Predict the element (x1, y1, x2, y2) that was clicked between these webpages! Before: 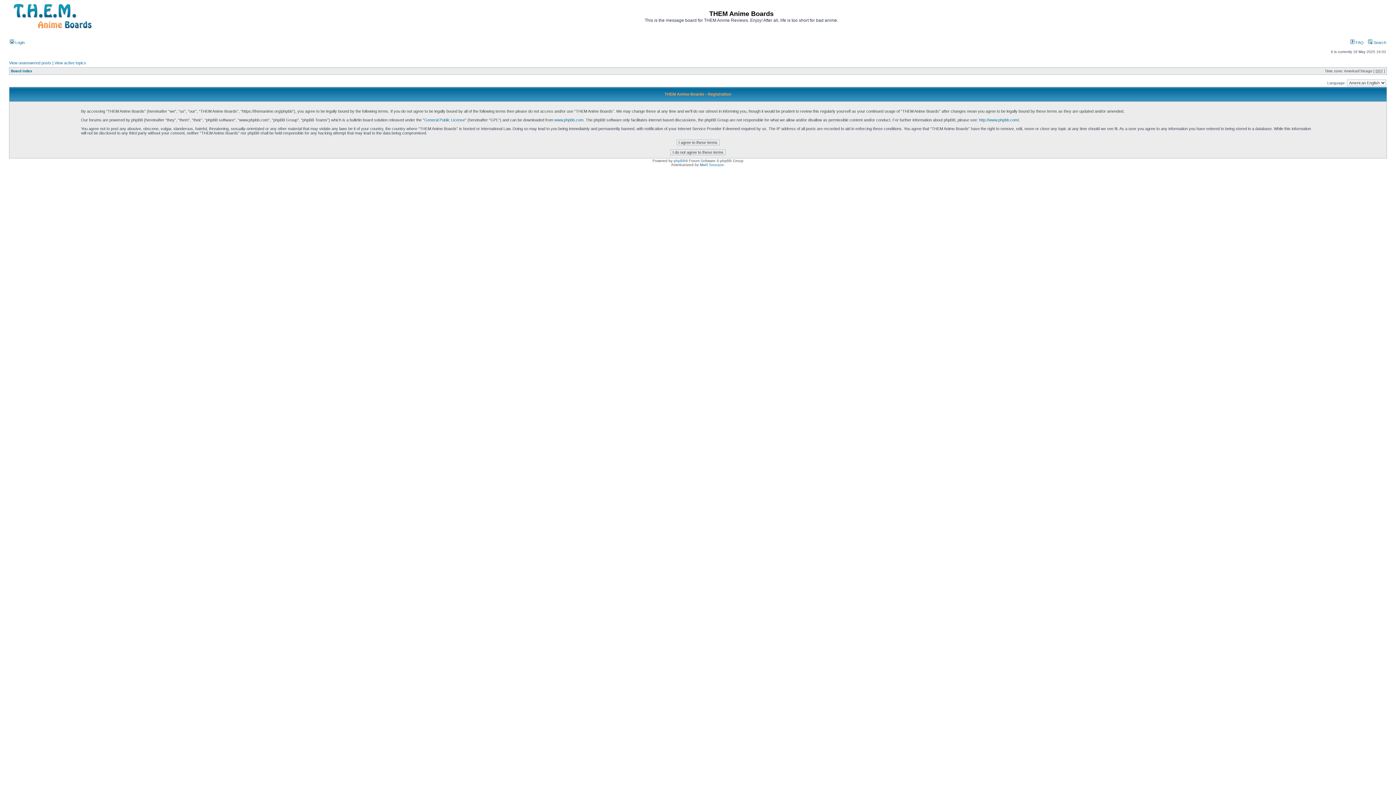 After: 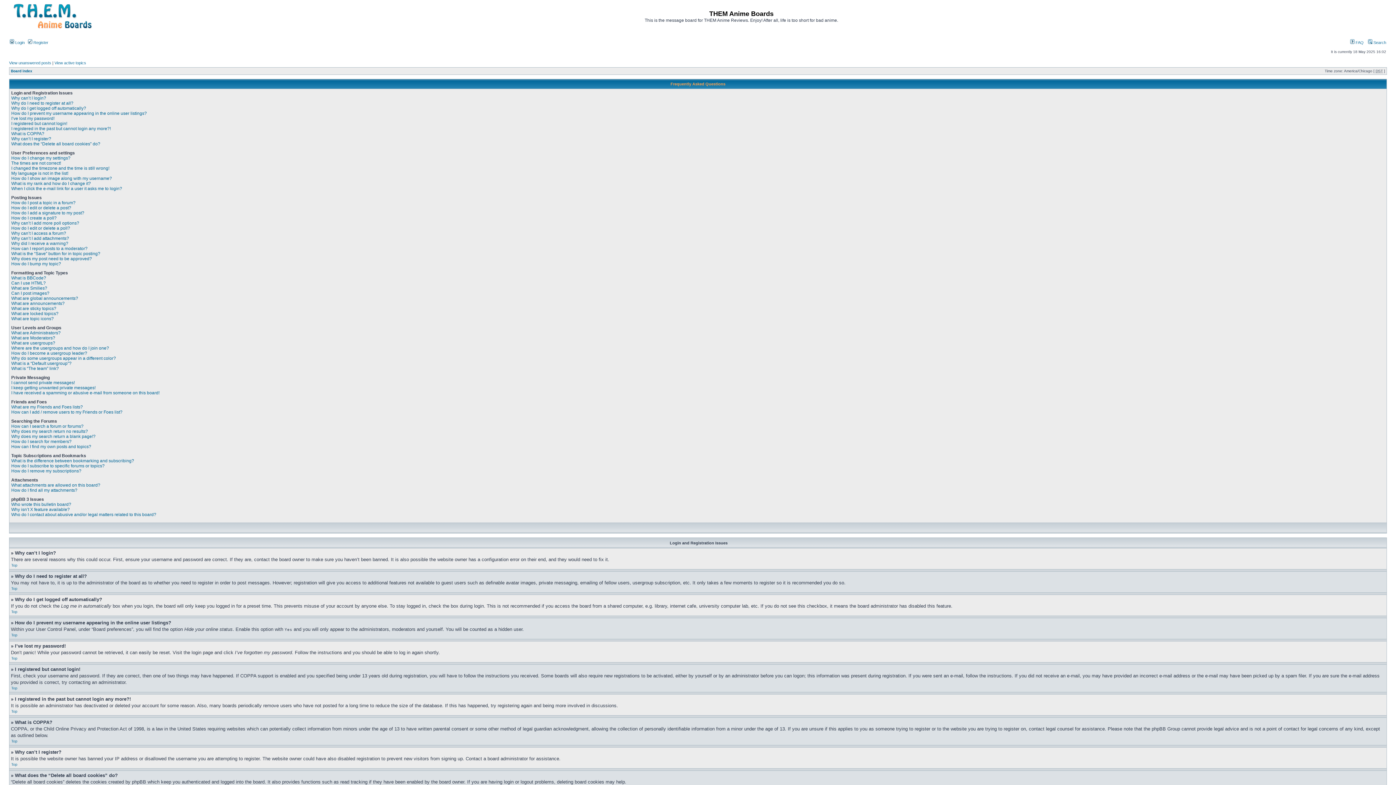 Action: bbox: (1350, 40, 1364, 44) label:  FAQ